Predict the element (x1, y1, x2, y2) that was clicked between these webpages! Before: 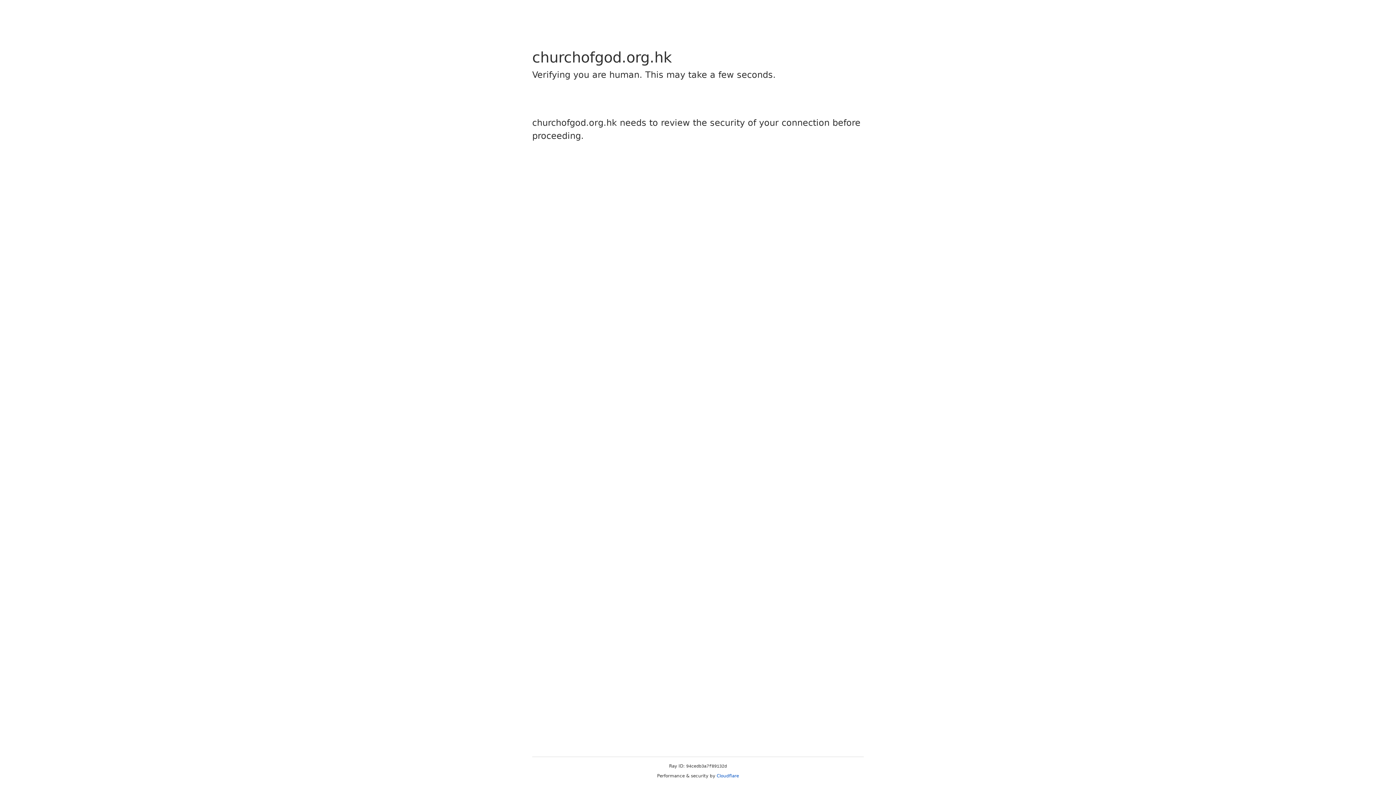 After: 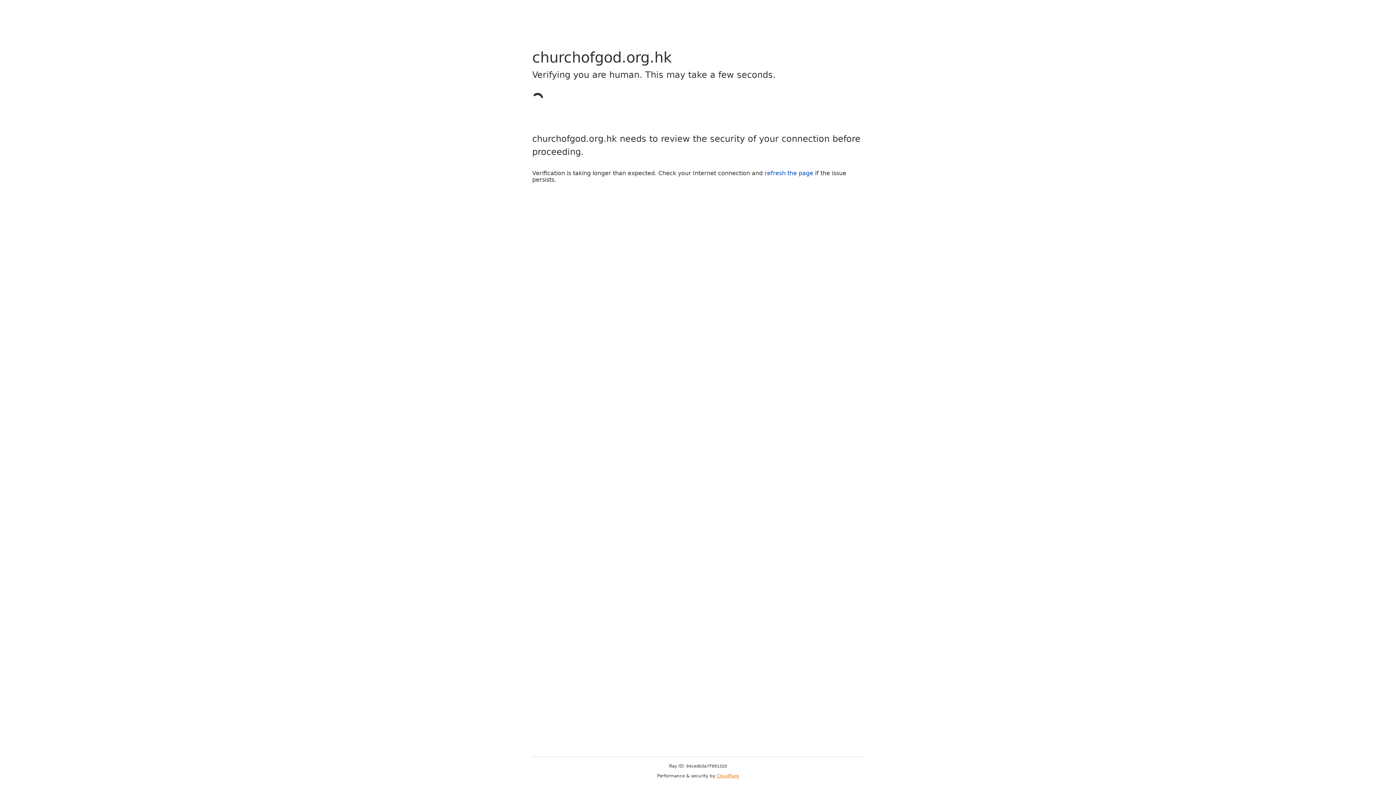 Action: bbox: (716, 773, 739, 778) label: Cloudflare